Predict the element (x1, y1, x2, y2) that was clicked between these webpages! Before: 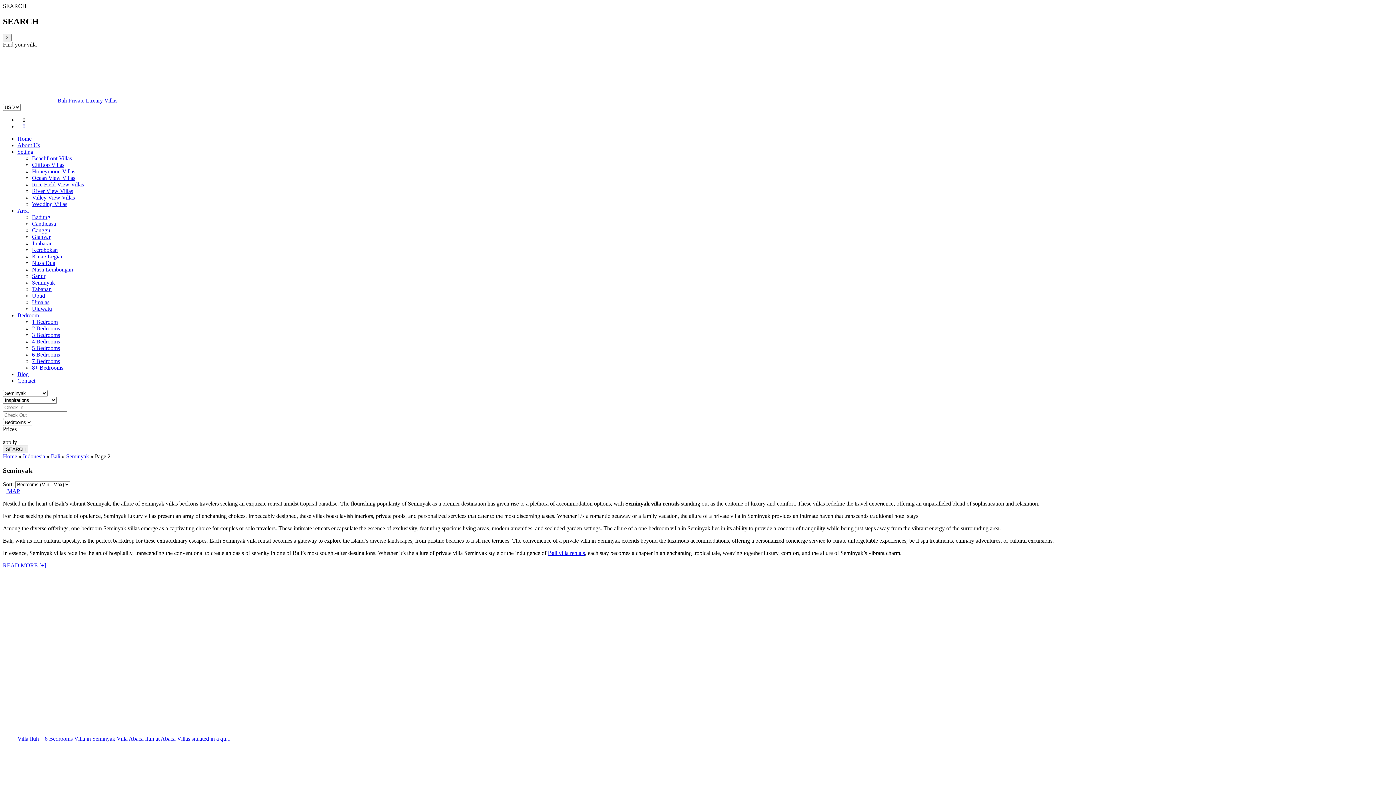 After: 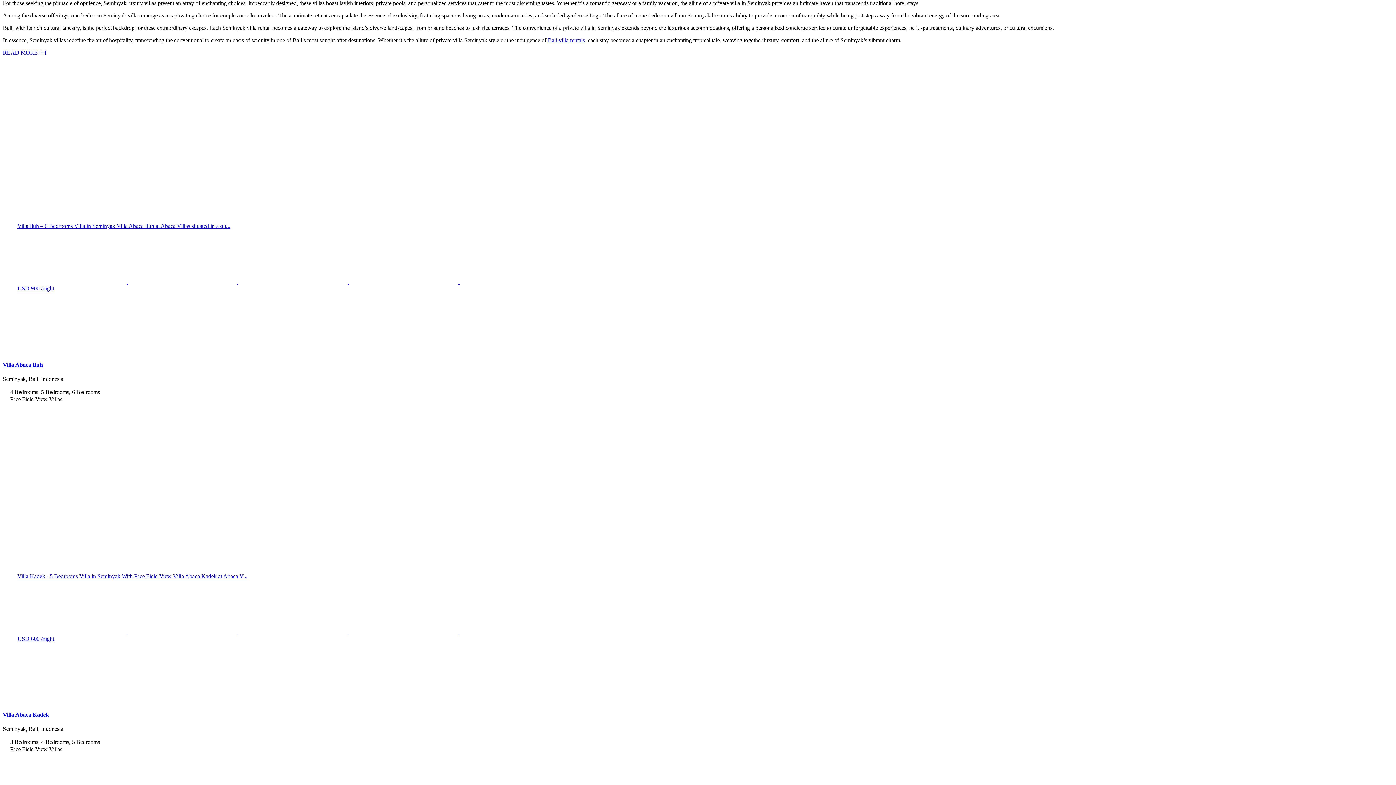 Action: bbox: (2, 562, 46, 568) label: READ MORE [+]